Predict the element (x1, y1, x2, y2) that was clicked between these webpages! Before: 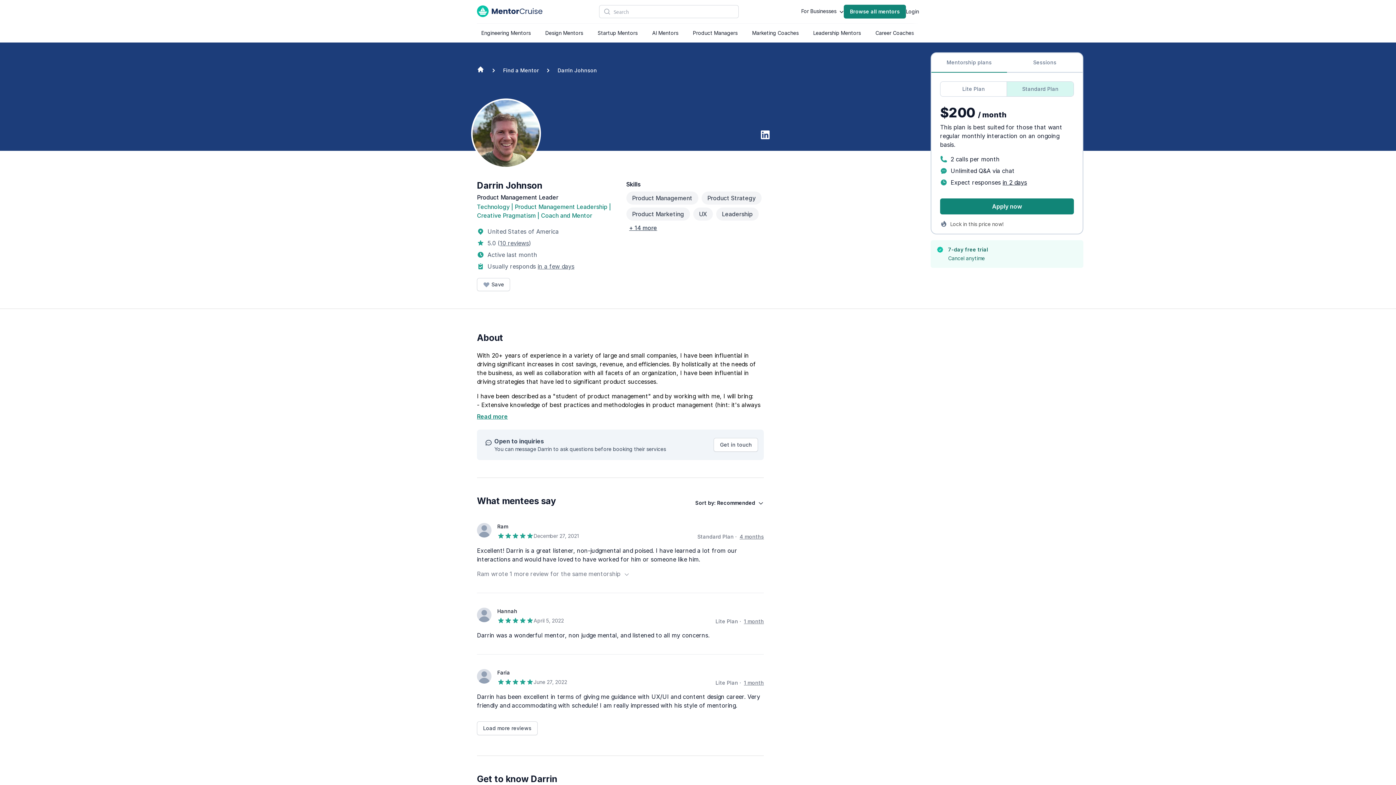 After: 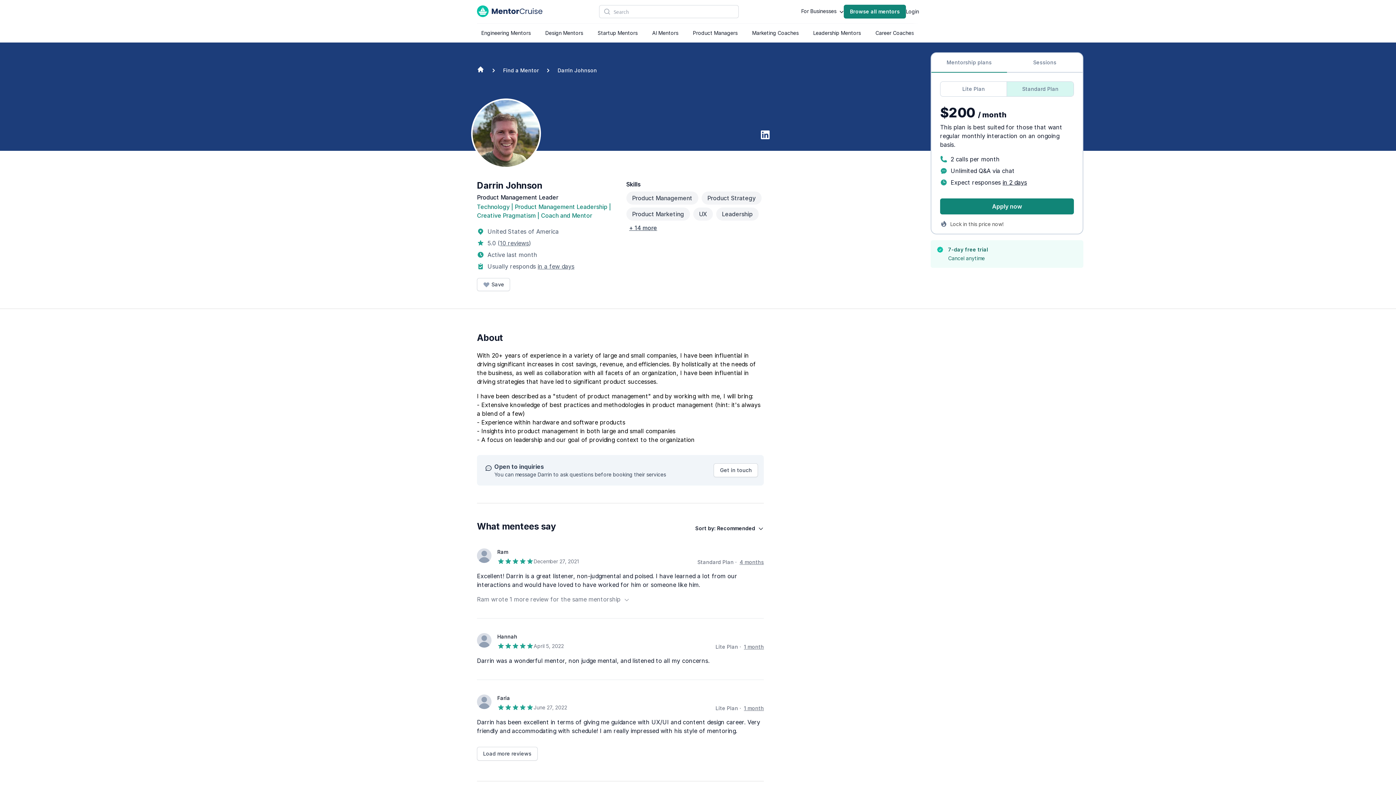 Action: label: Read more bbox: (477, 412, 764, 421)